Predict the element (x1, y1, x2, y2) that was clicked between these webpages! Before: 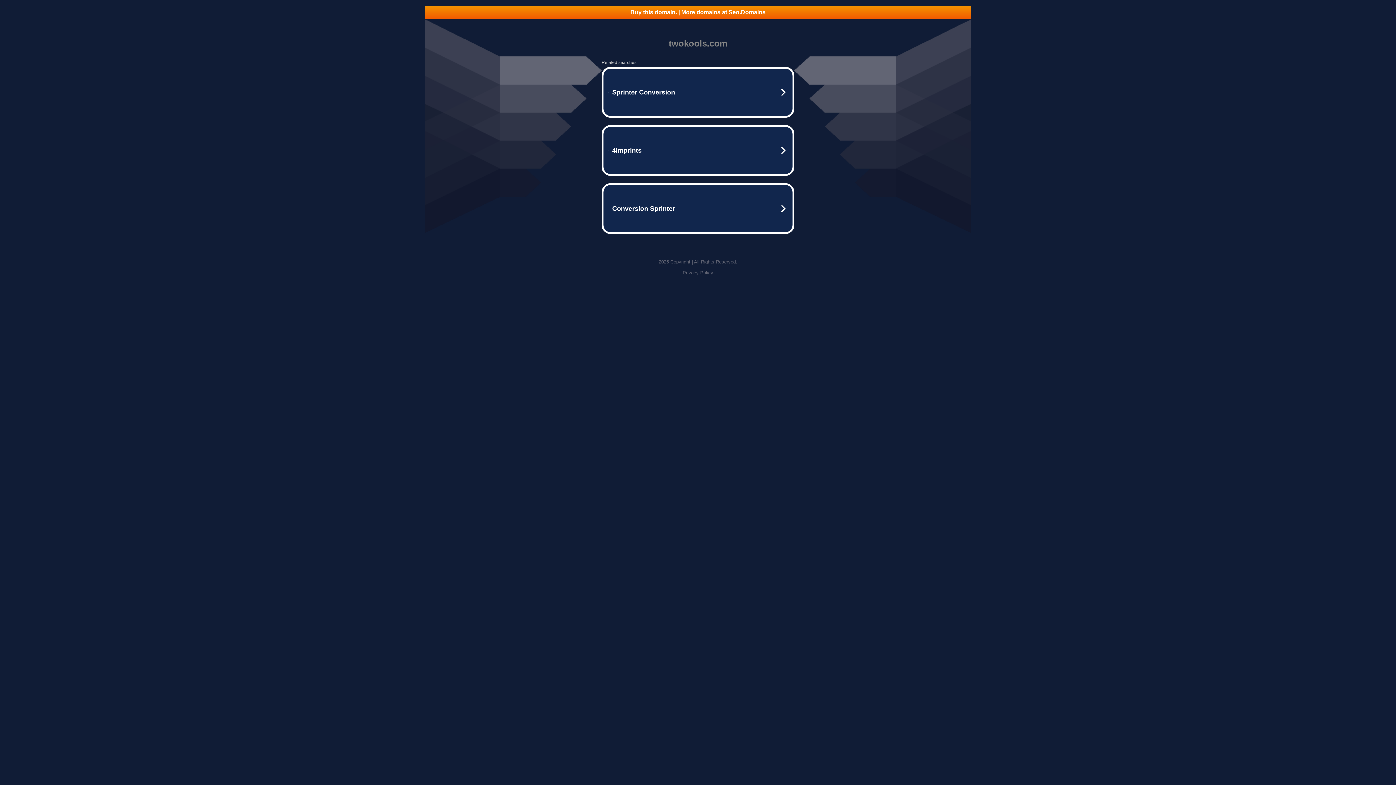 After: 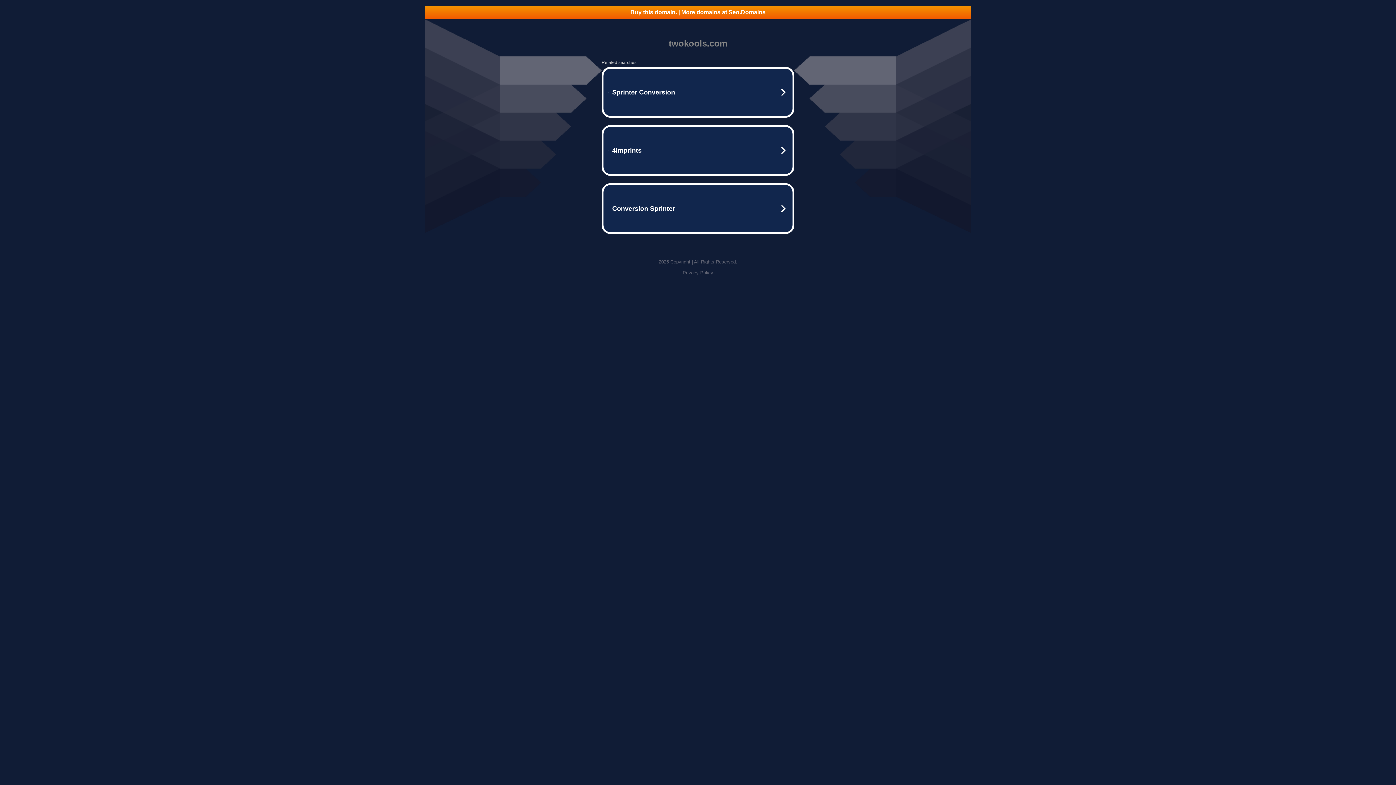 Action: bbox: (425, 5, 970, 18) label: Buy this domain. | More domains at Seo.Domains